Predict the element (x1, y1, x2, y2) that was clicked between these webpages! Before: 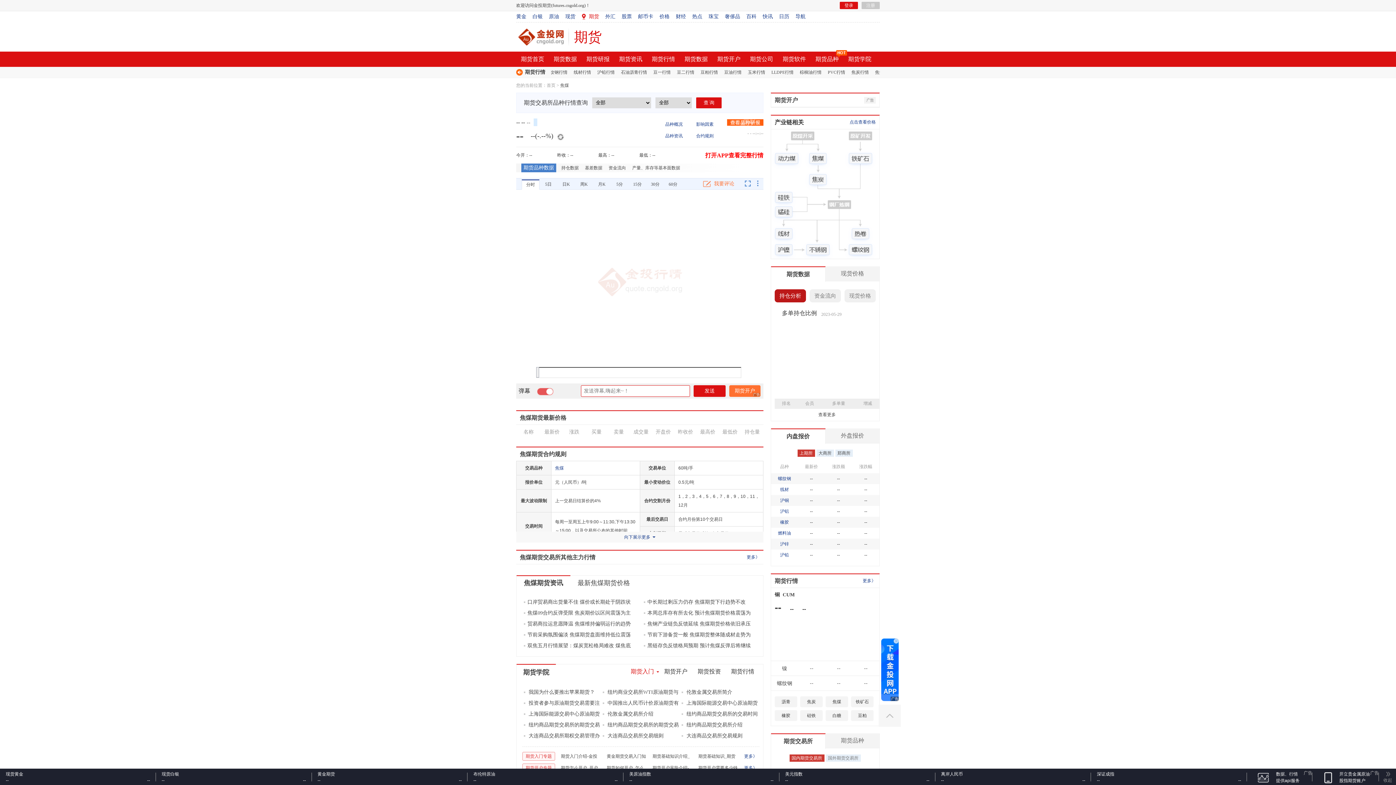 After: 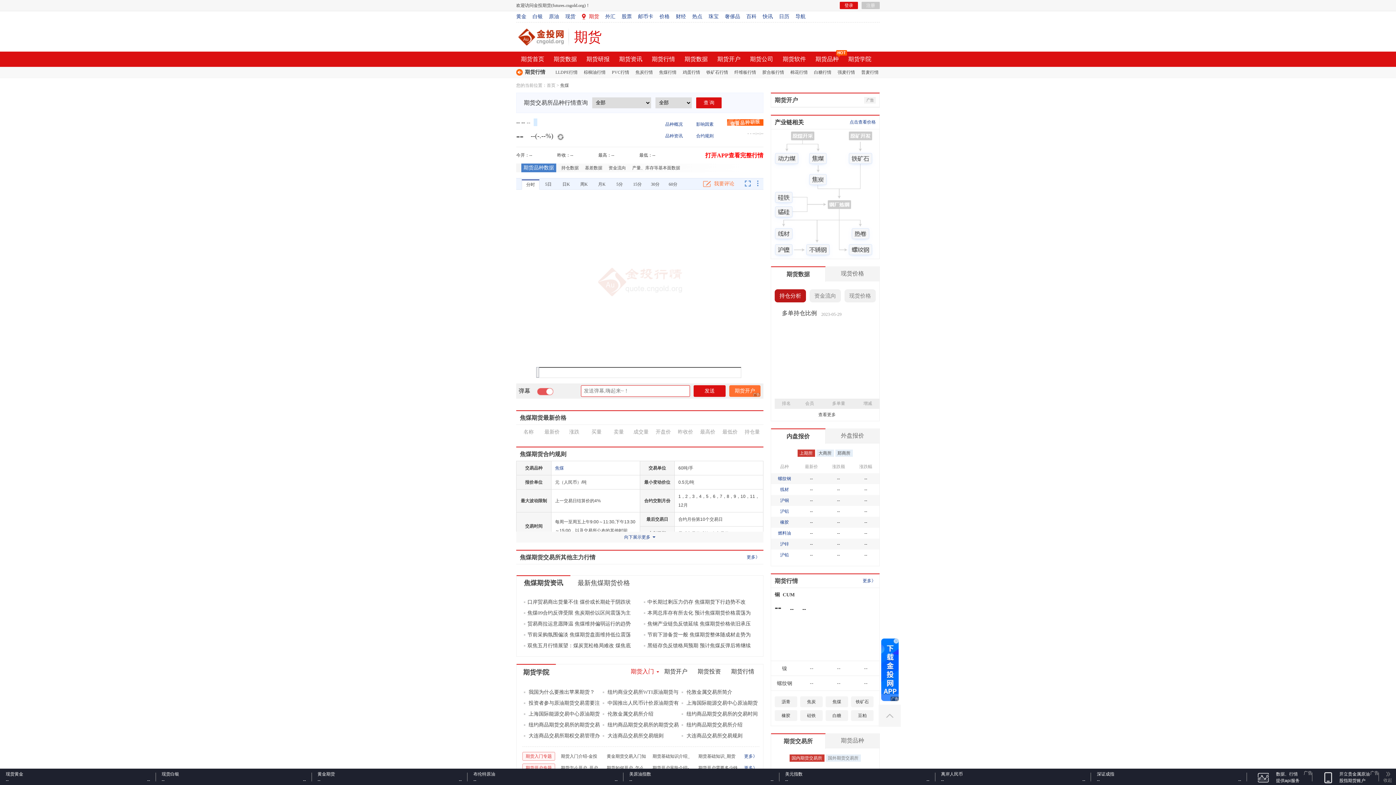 Action: bbox: (1247, 769, 1312, 788) label: 广告

数据、行情
提供api服务